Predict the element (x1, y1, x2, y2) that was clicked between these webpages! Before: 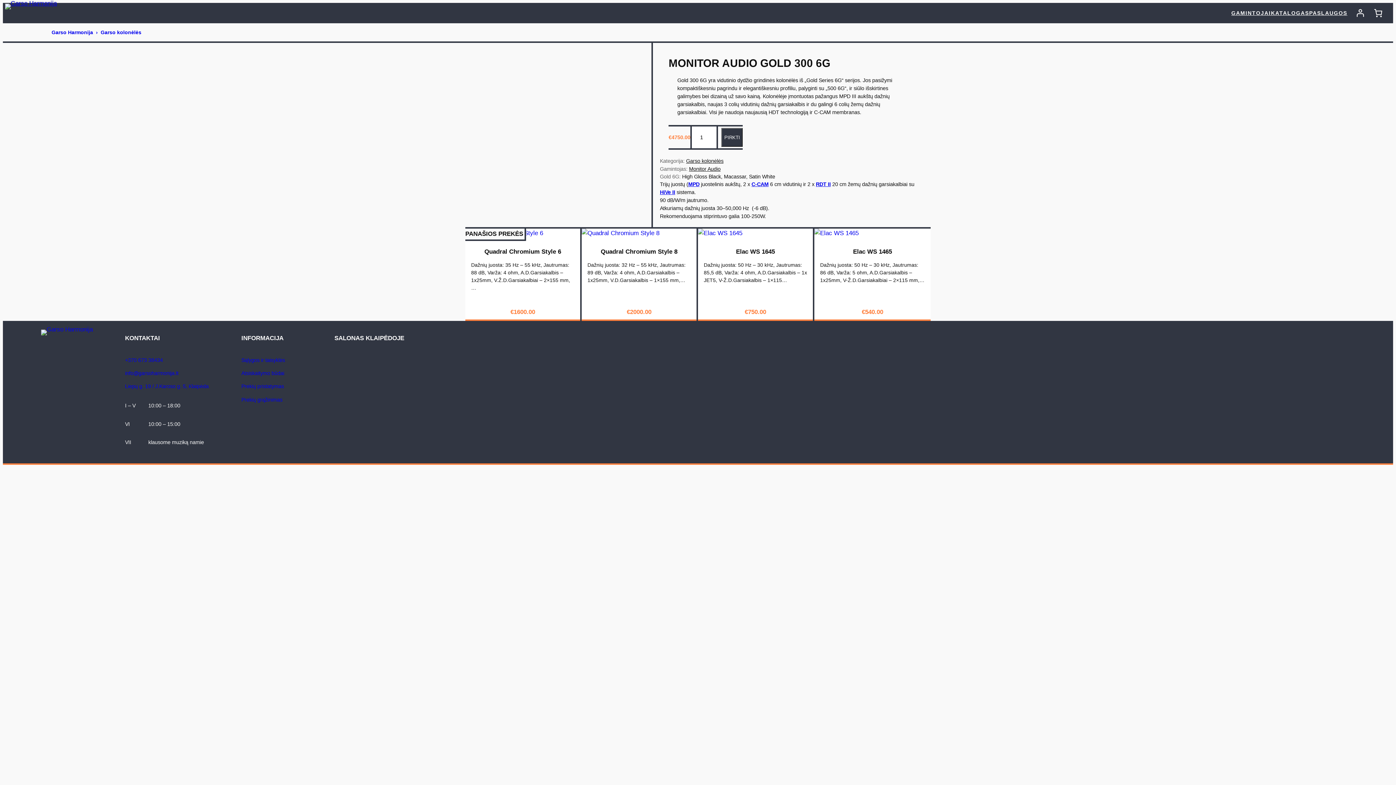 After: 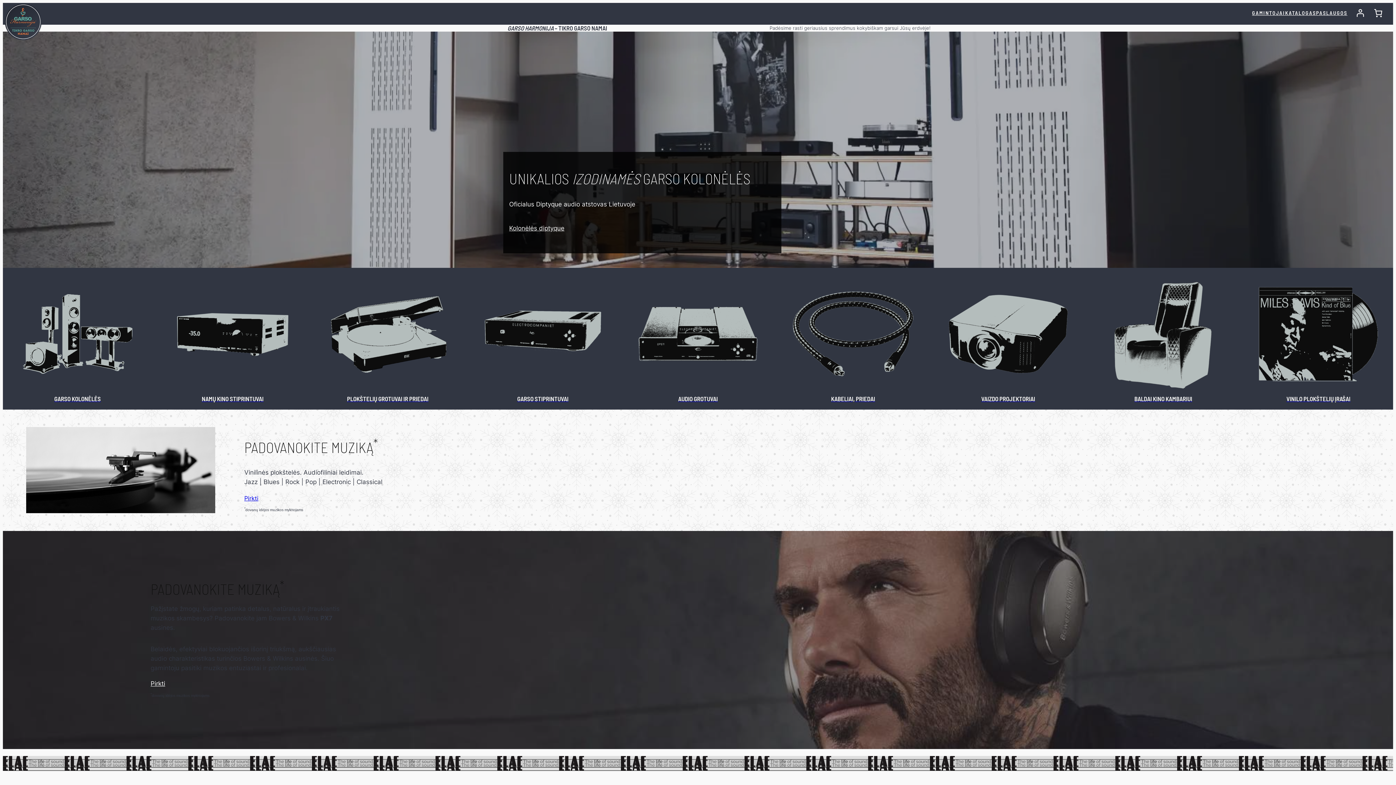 Action: label: Garso Harmonija bbox: (51, 23, 97, 41)